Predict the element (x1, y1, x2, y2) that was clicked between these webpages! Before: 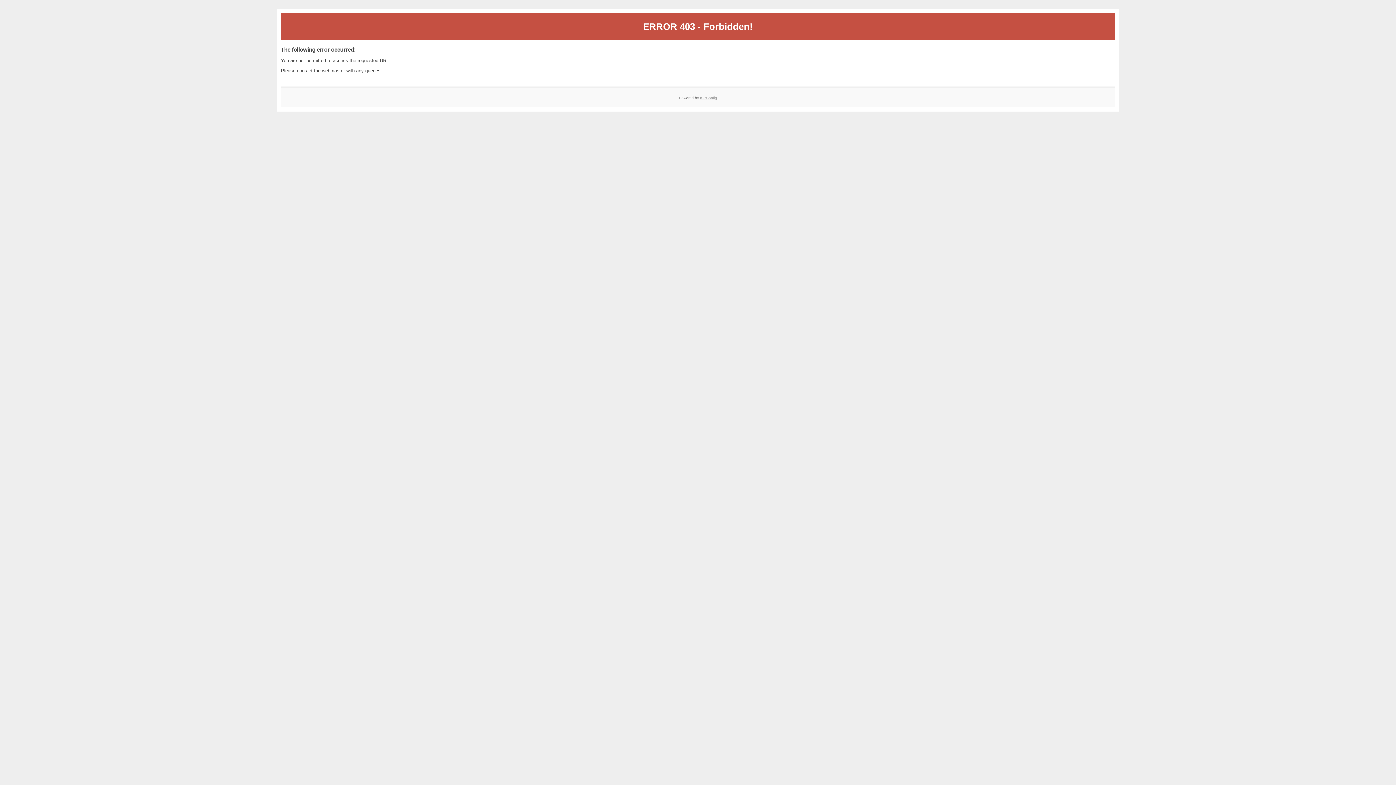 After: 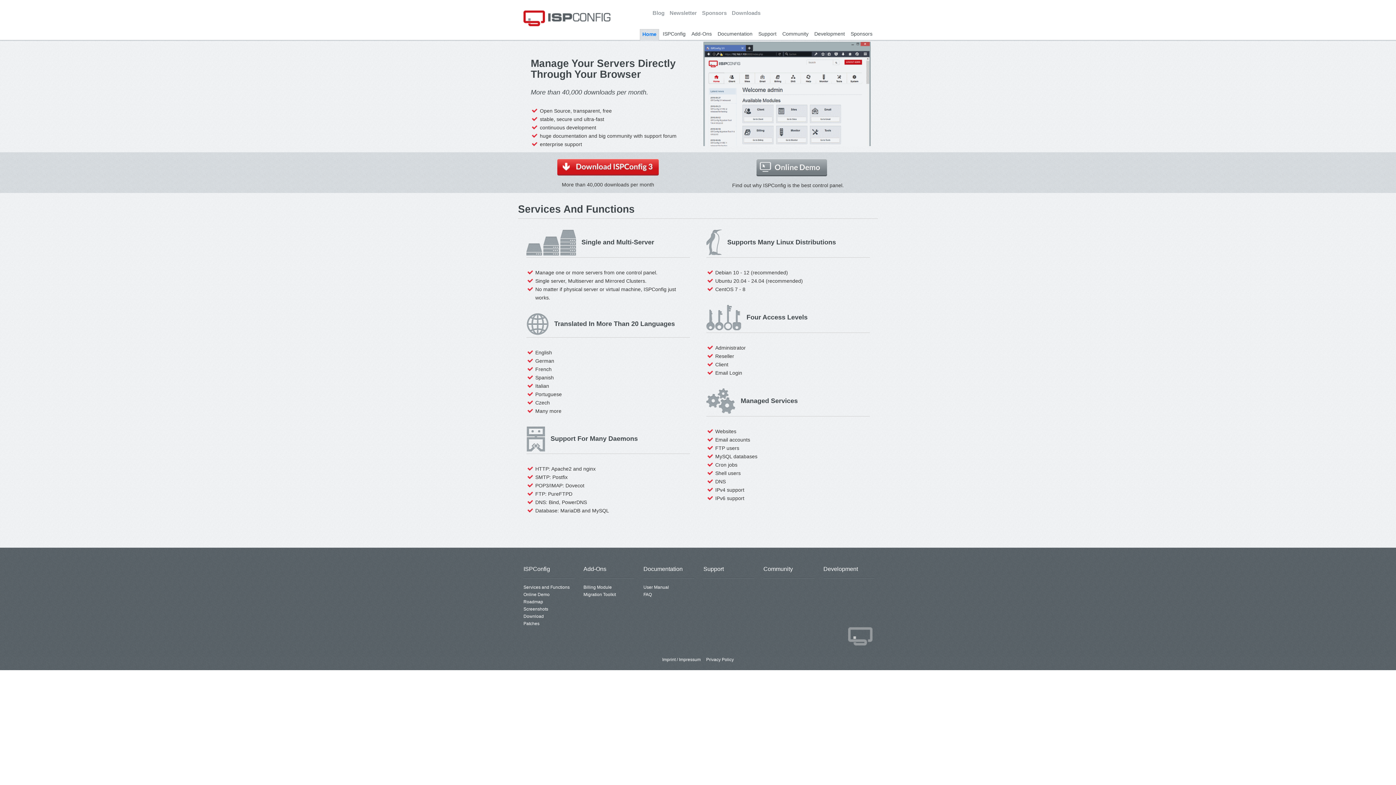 Action: label: ISPConfig bbox: (700, 95, 717, 99)